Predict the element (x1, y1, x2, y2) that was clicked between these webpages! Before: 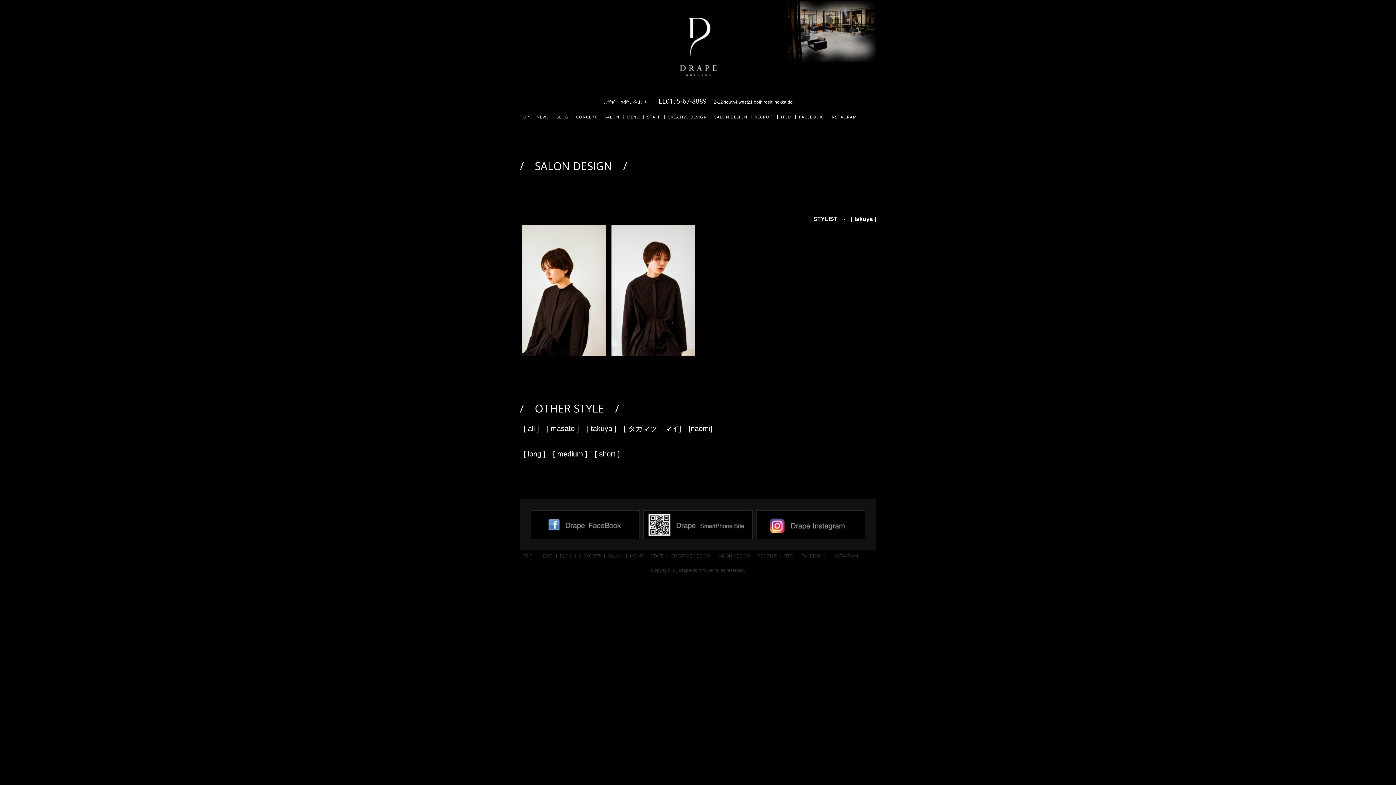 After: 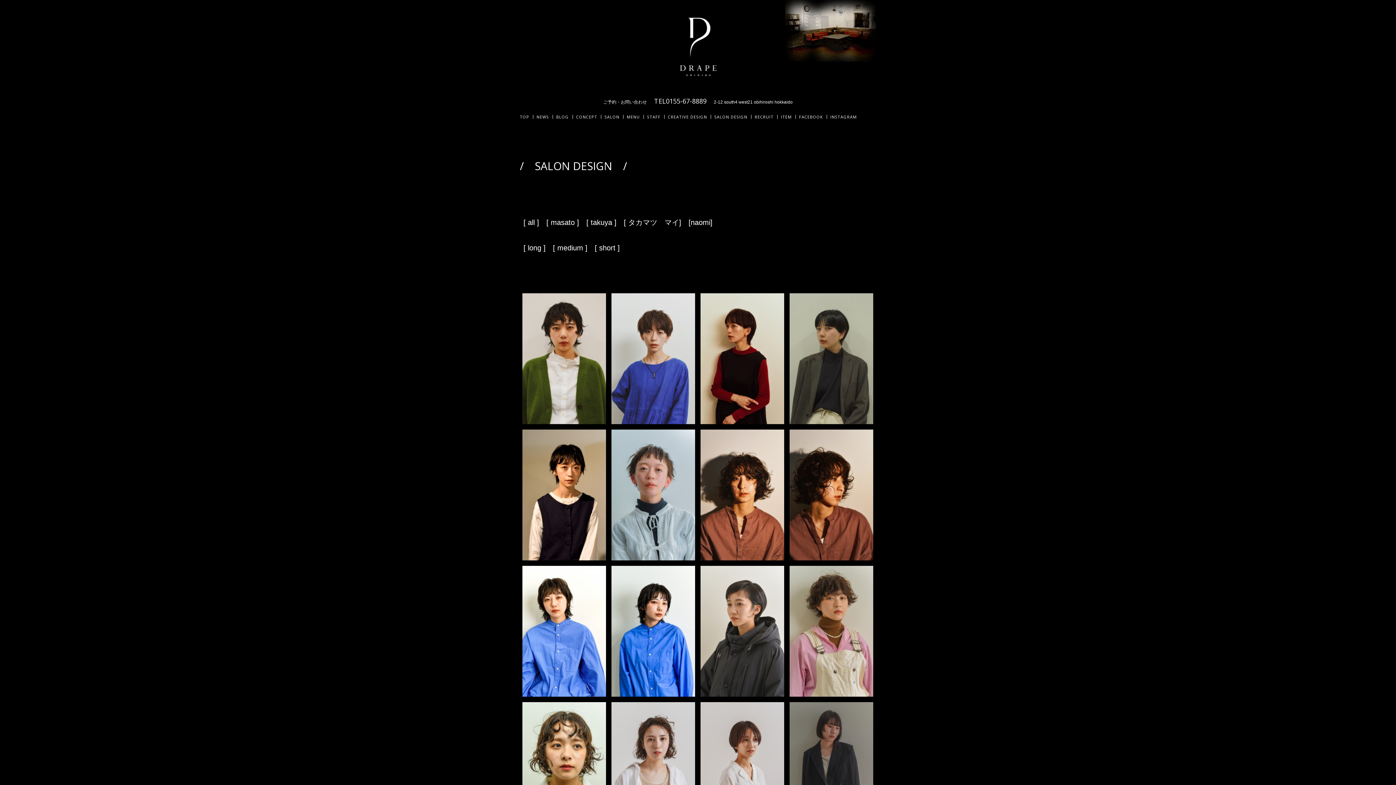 Action: label: [ short ] bbox: (594, 450, 620, 458)